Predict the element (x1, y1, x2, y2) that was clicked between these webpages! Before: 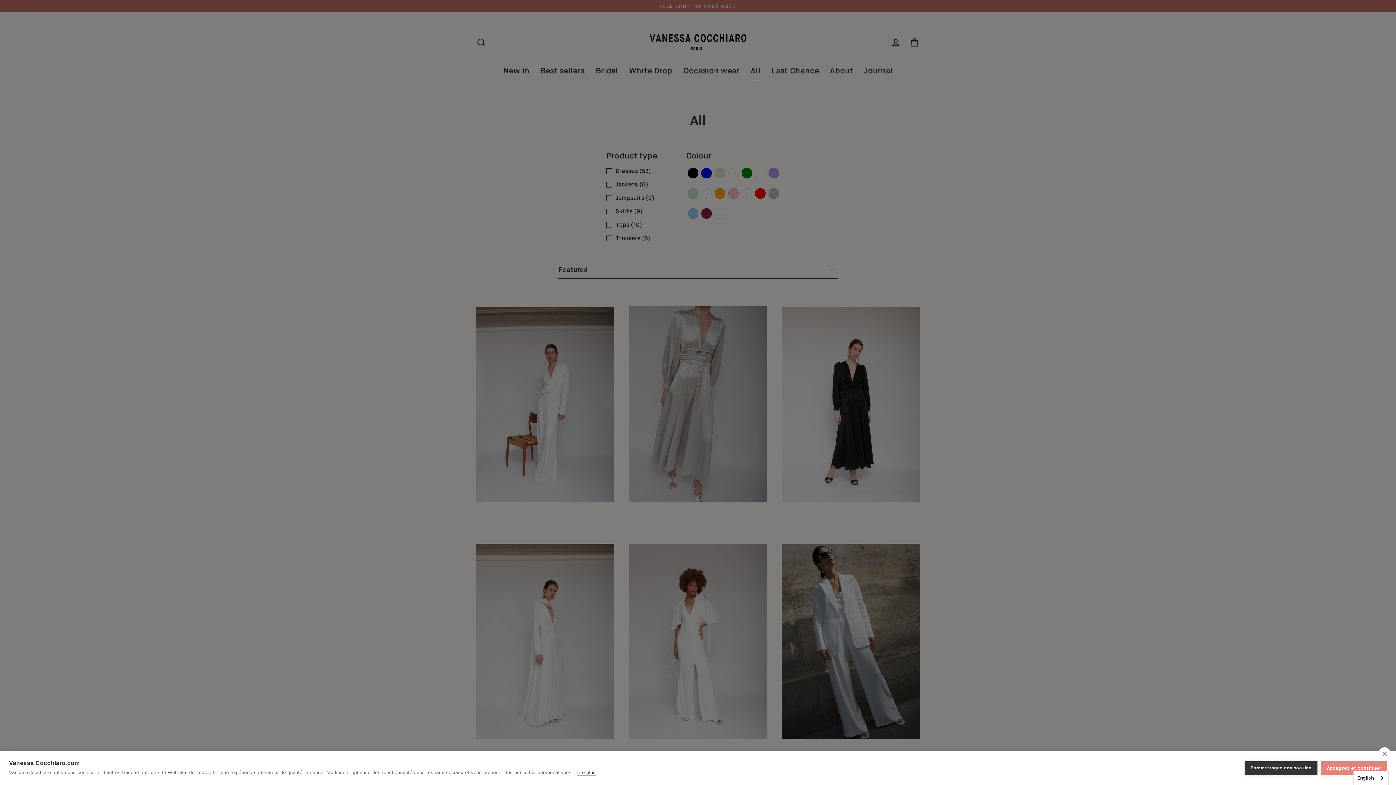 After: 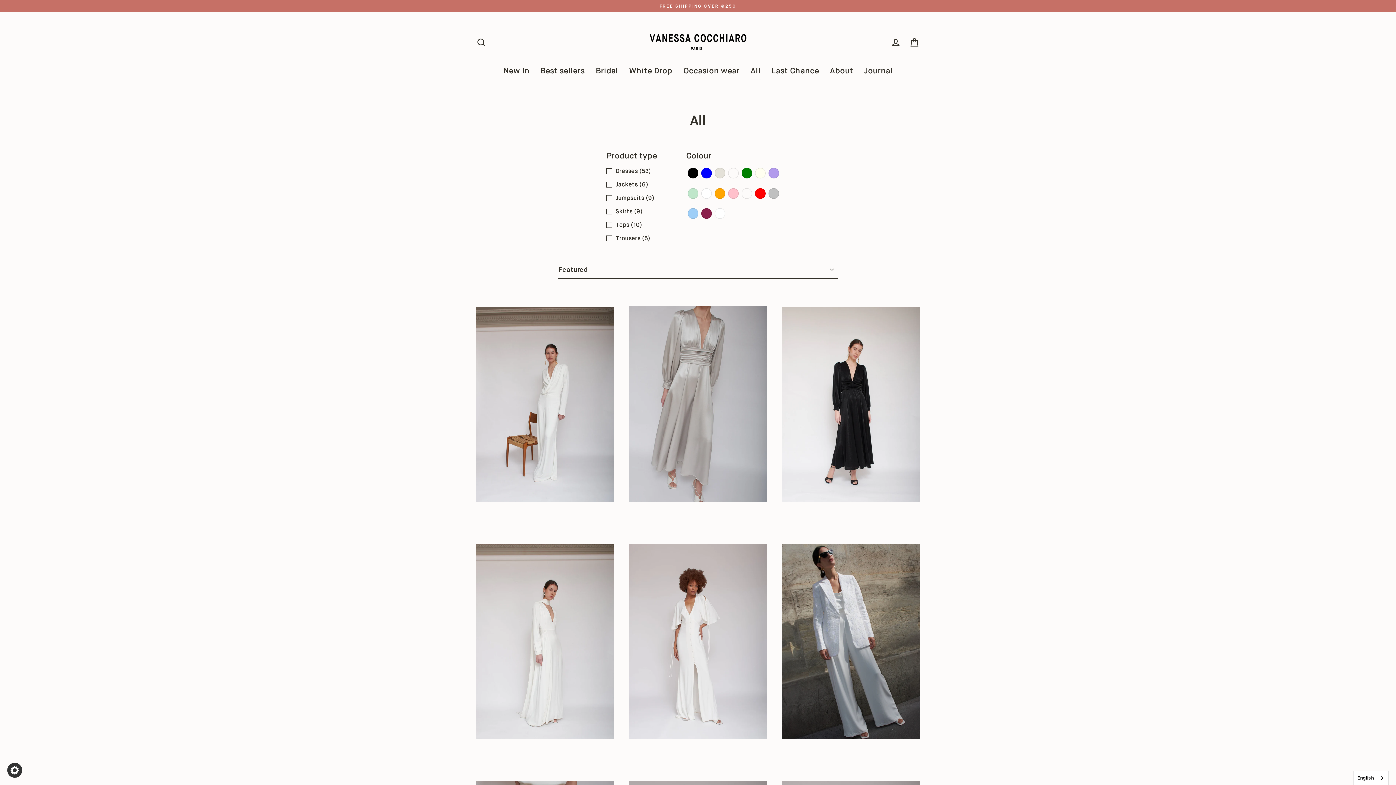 Action: label: close bbox: (1378, 747, 1390, 760)